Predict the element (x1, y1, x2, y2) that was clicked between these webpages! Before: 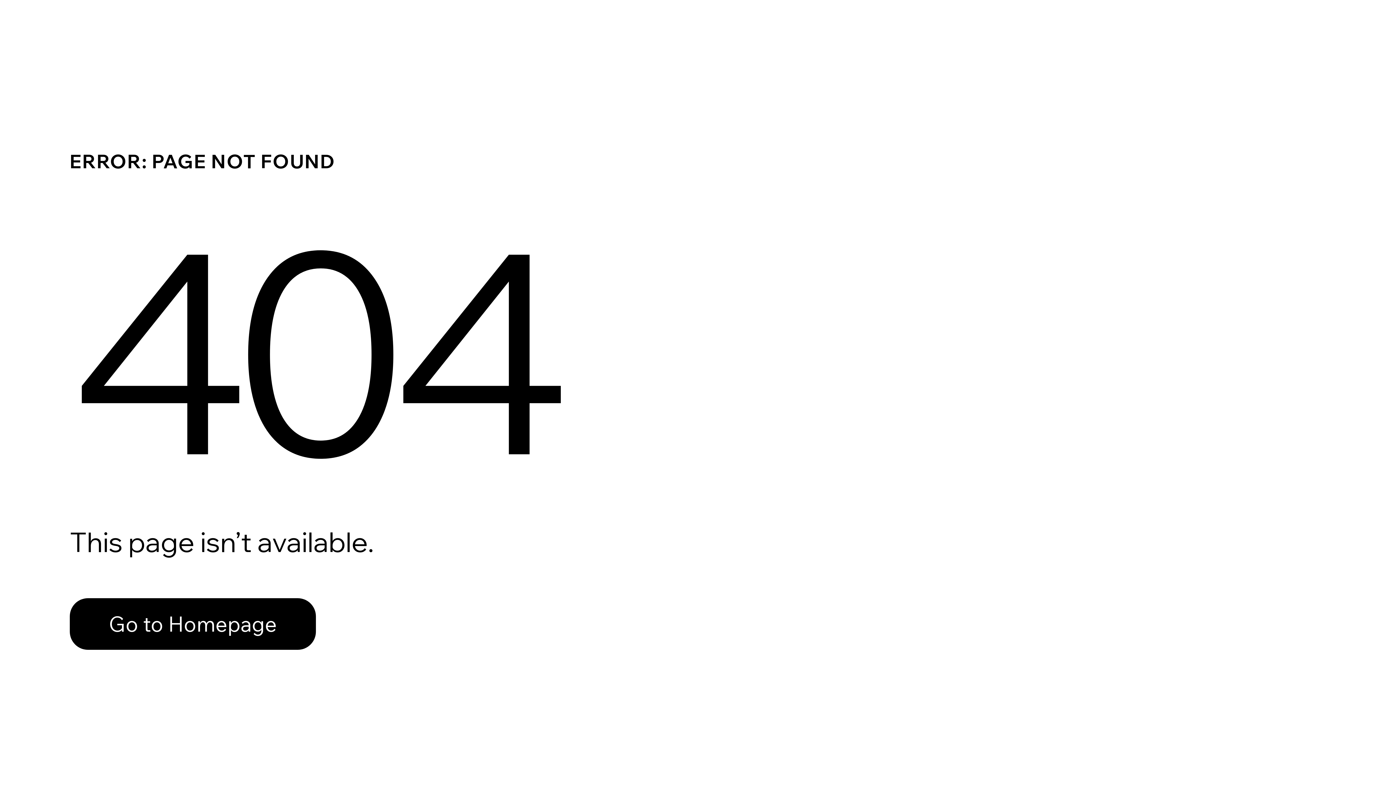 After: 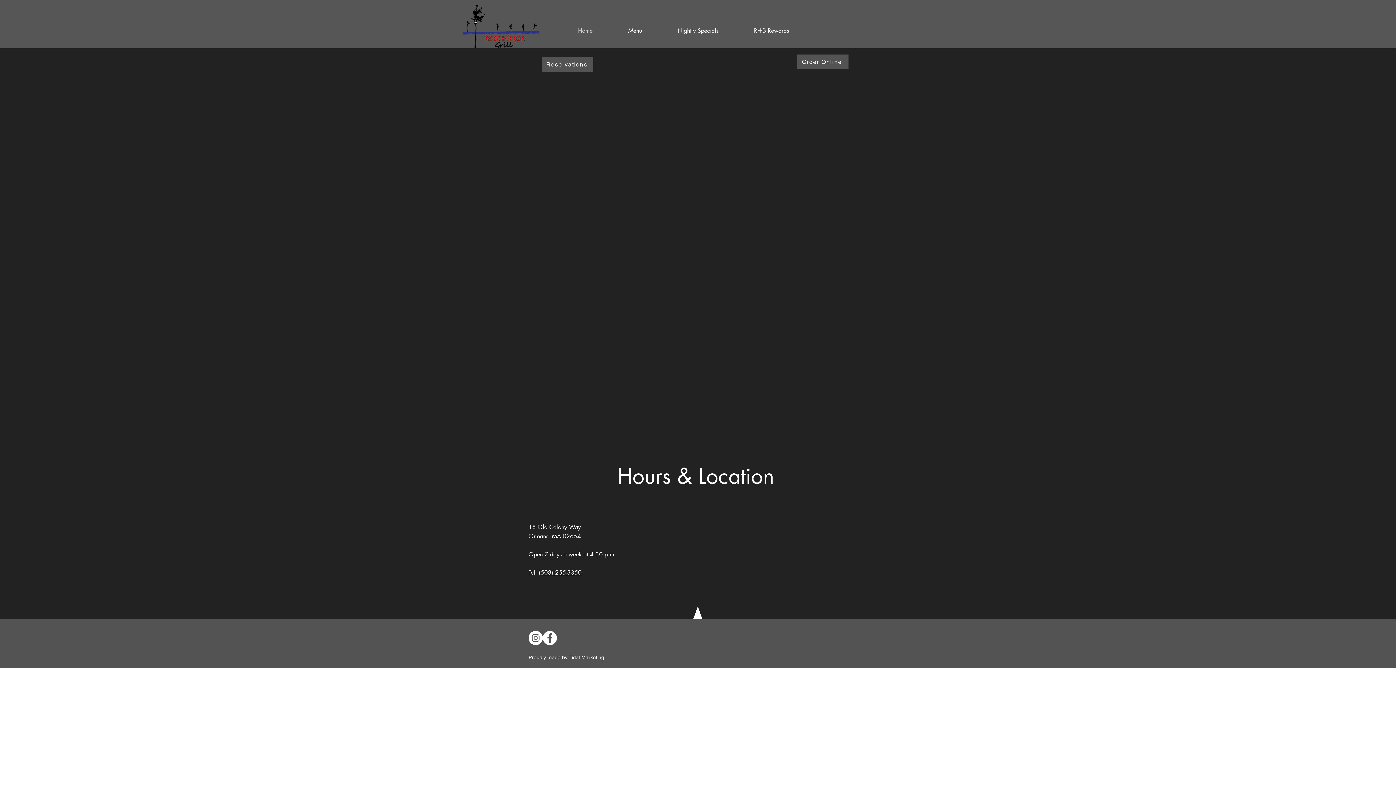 Action: label: Go to Homepage bbox: (69, 582, 768, 659)